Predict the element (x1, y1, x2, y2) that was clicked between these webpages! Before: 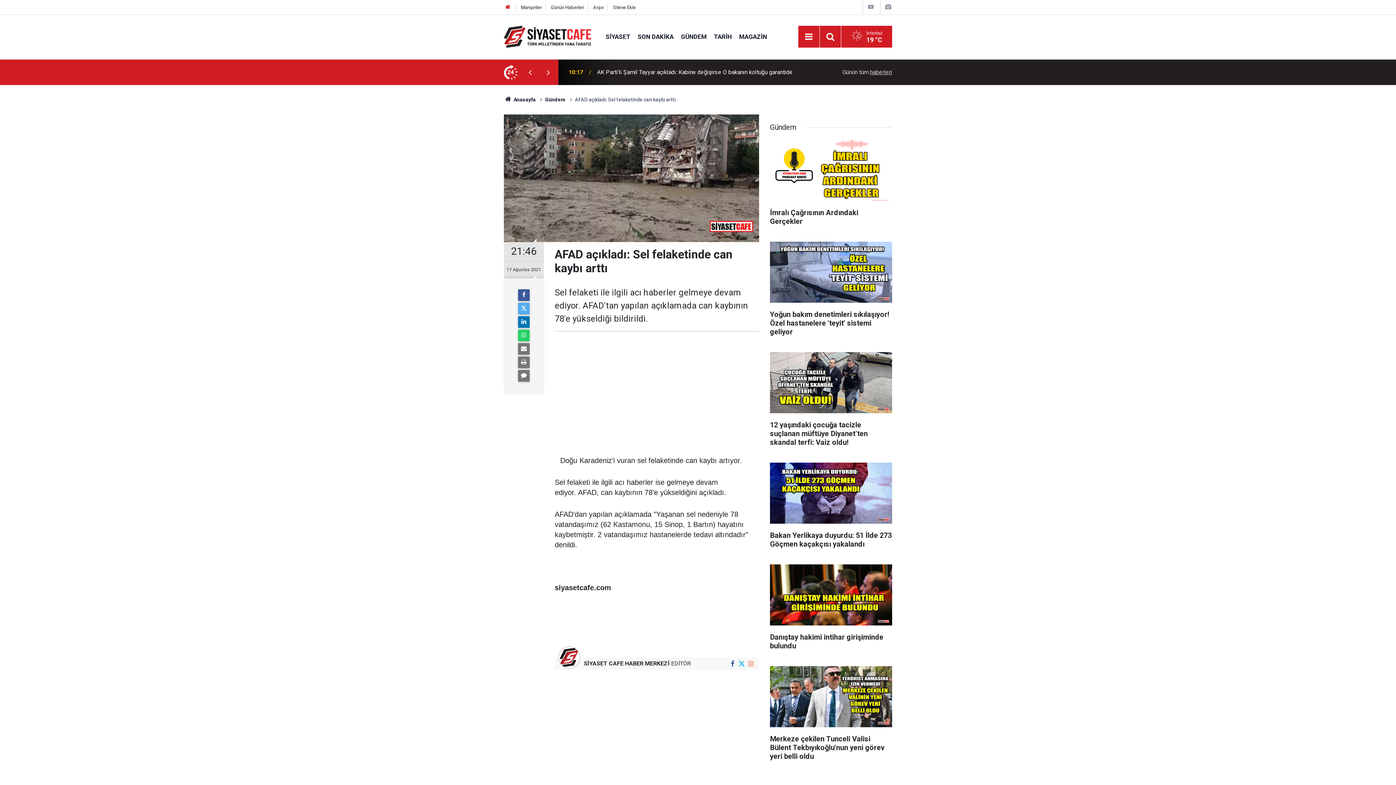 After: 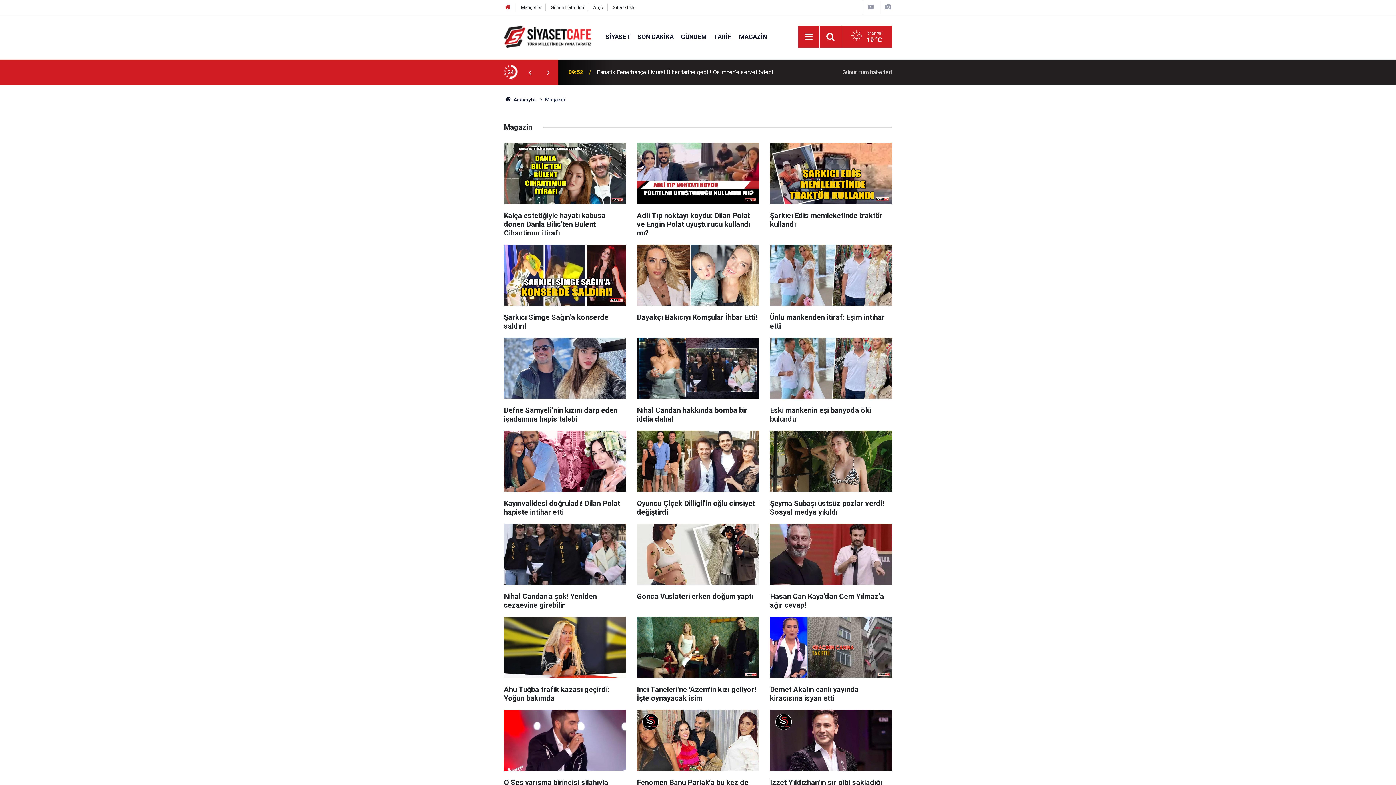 Action: label: MAGAZİN bbox: (735, 32, 770, 40)